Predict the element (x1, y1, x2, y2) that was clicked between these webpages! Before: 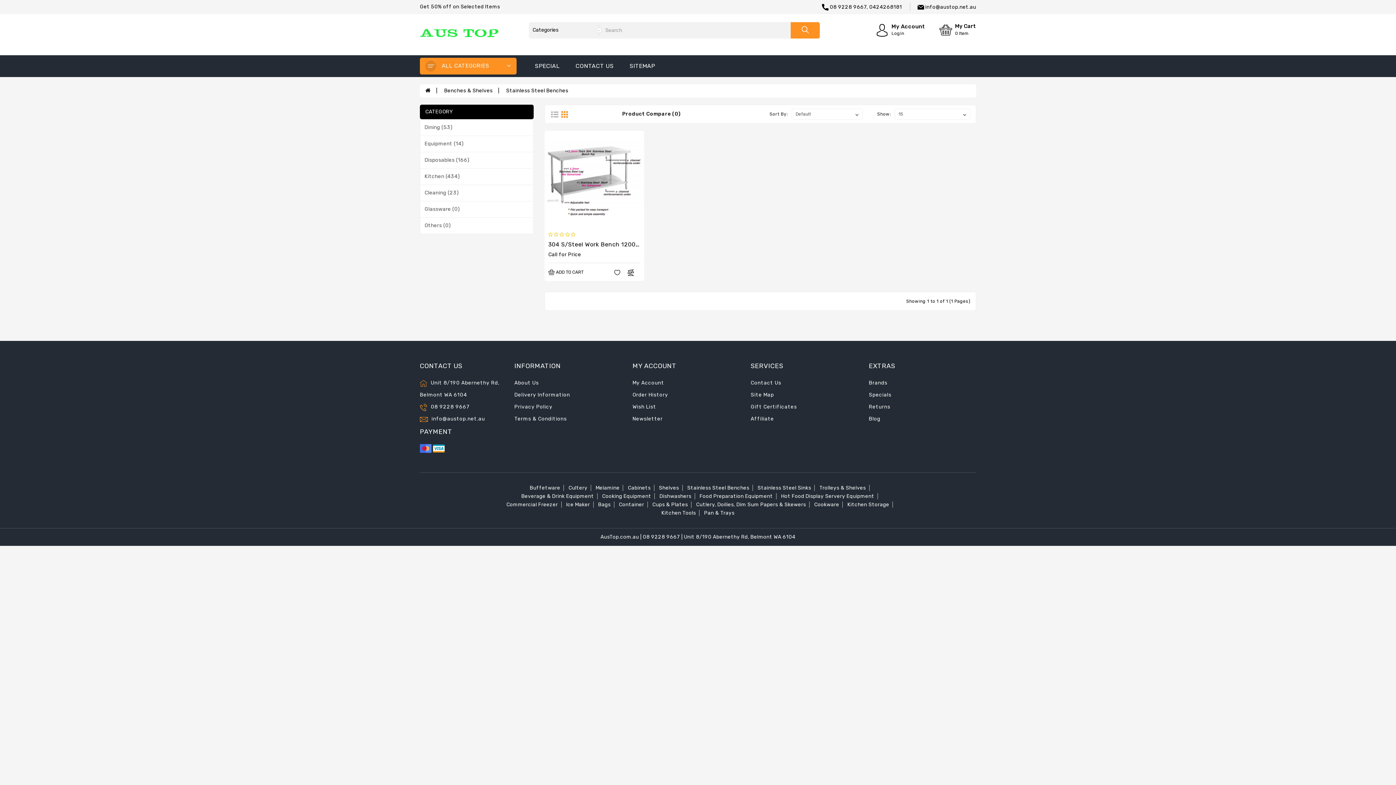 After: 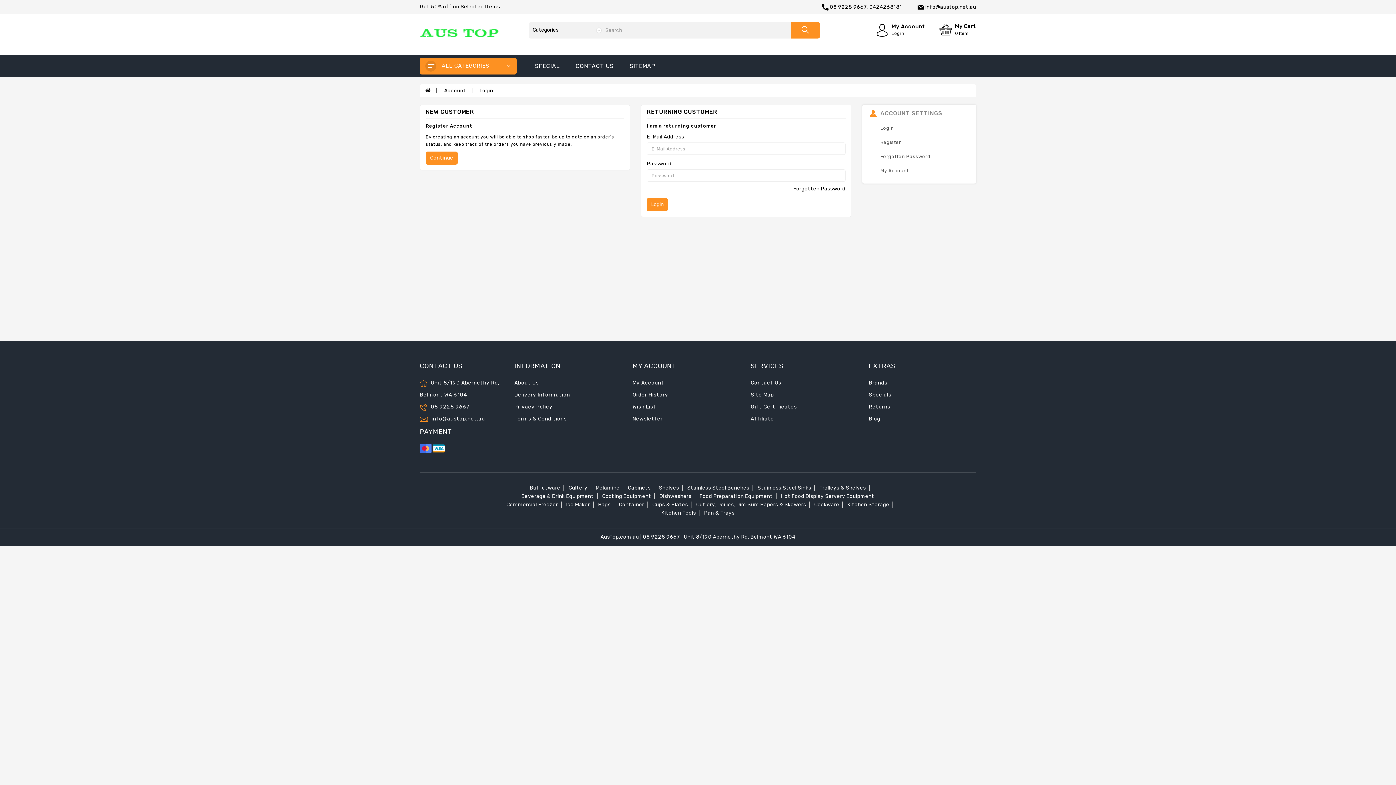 Action: label: My Account bbox: (632, 380, 664, 386)